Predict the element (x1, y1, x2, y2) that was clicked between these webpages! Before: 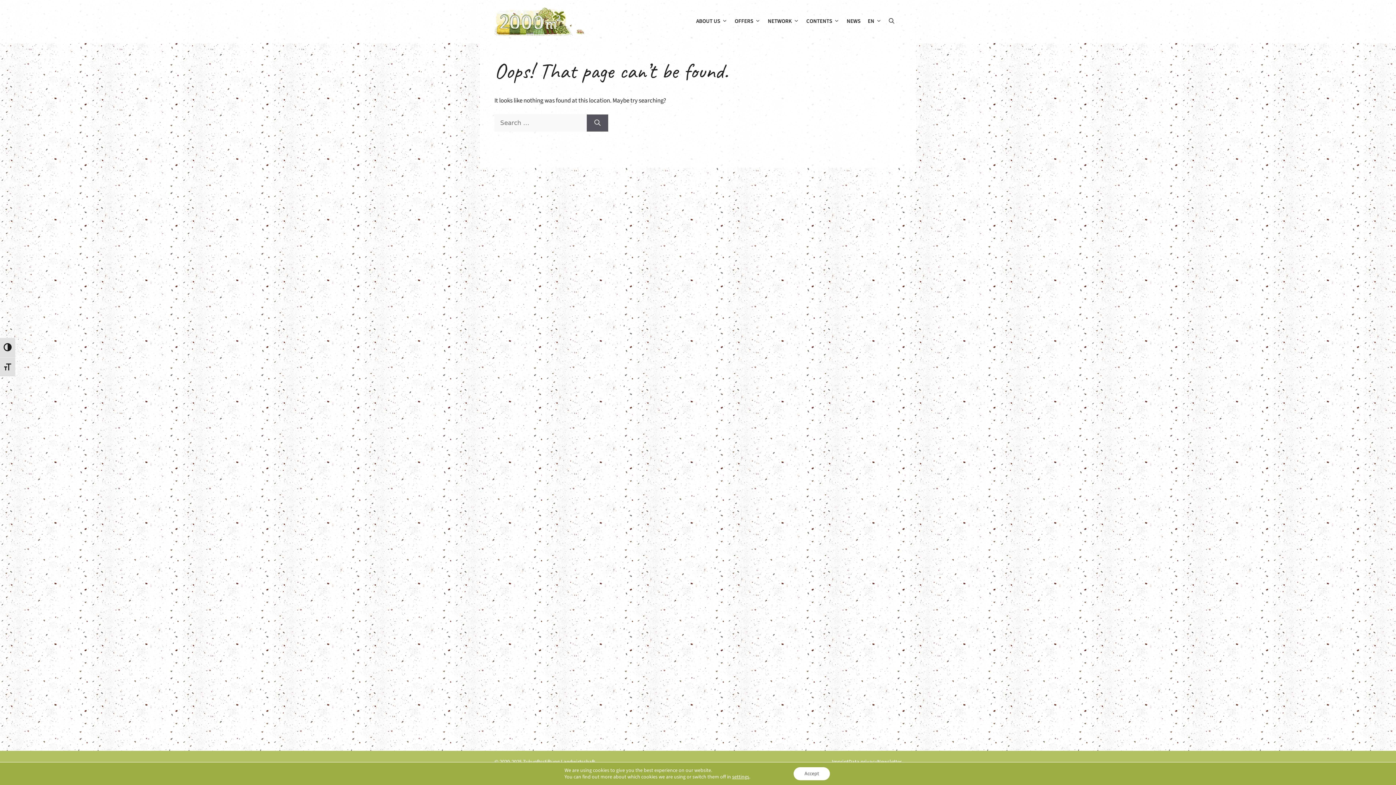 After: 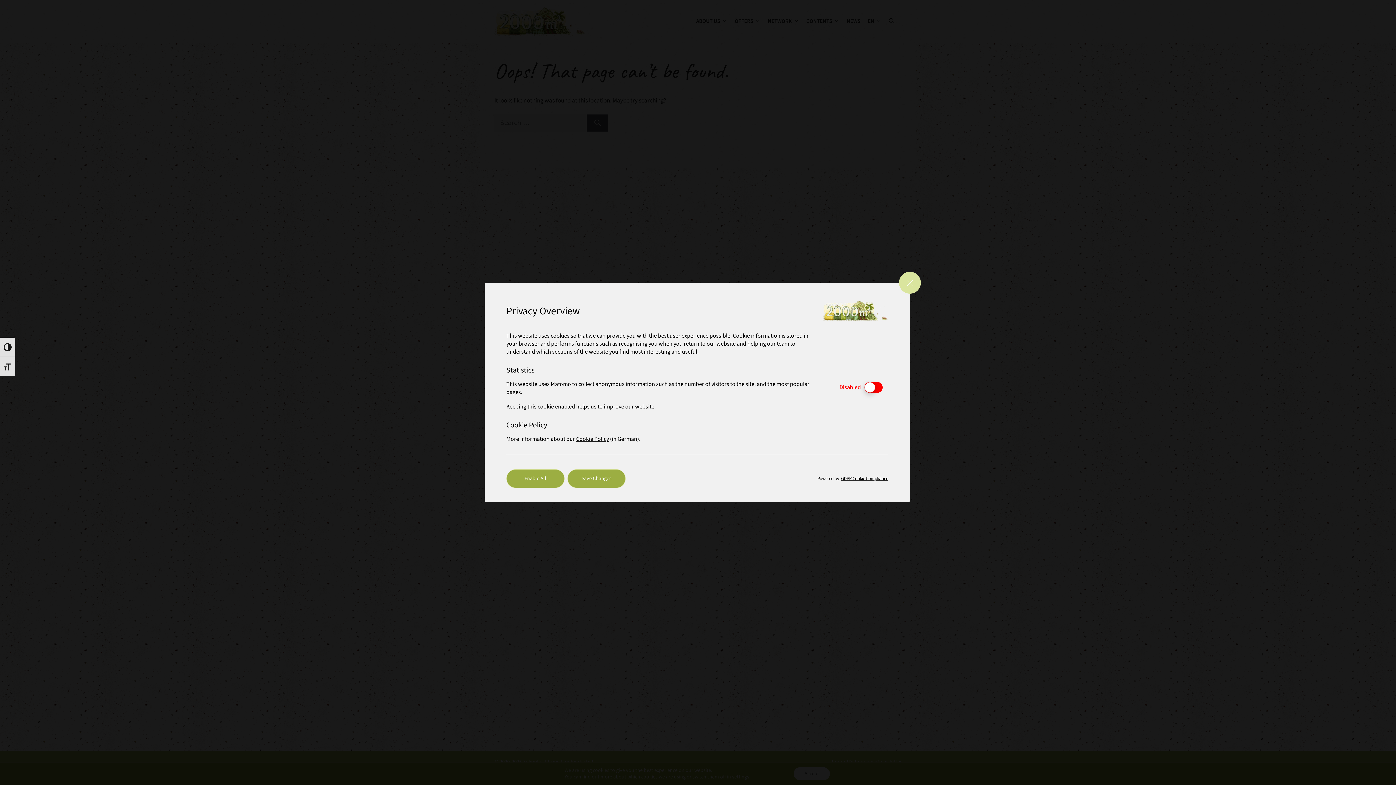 Action: bbox: (732, 774, 749, 780) label: settings